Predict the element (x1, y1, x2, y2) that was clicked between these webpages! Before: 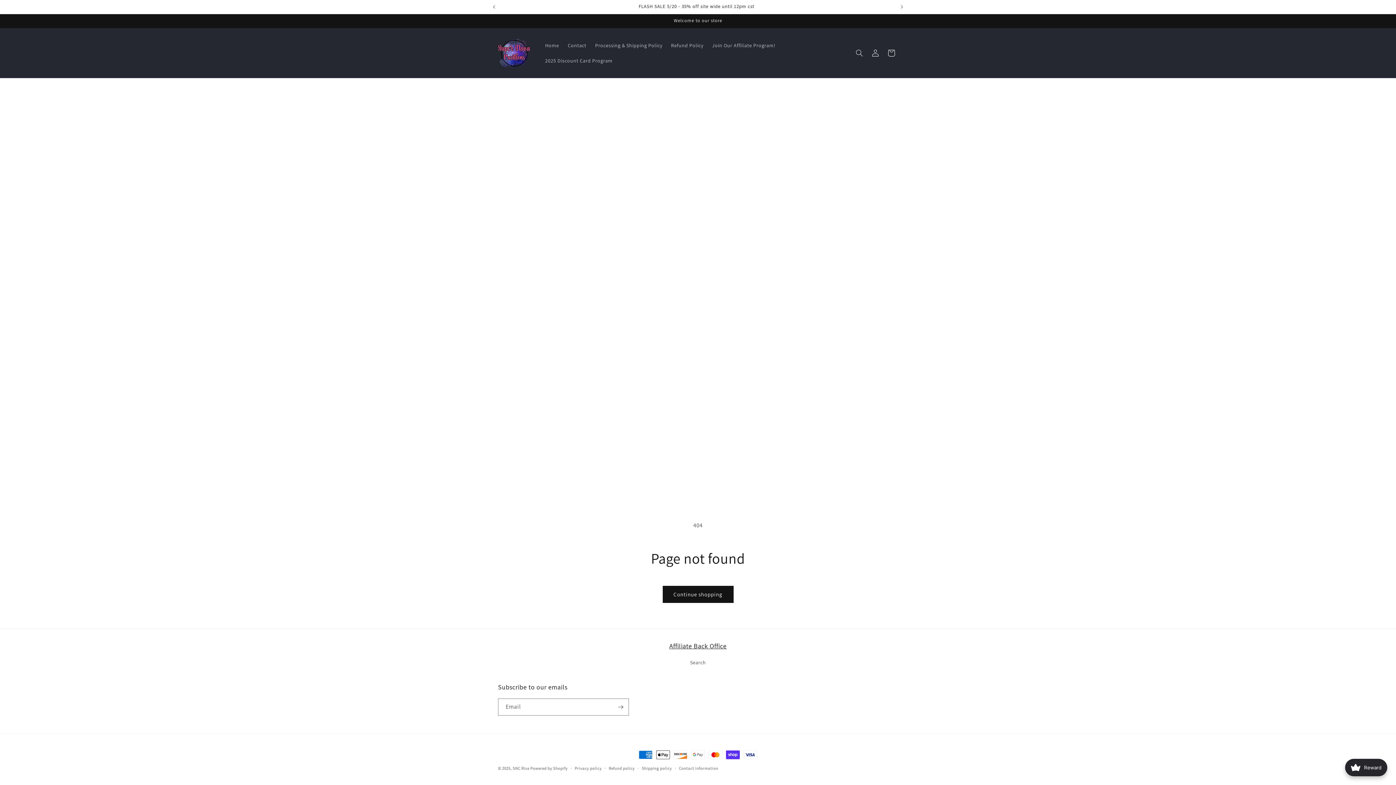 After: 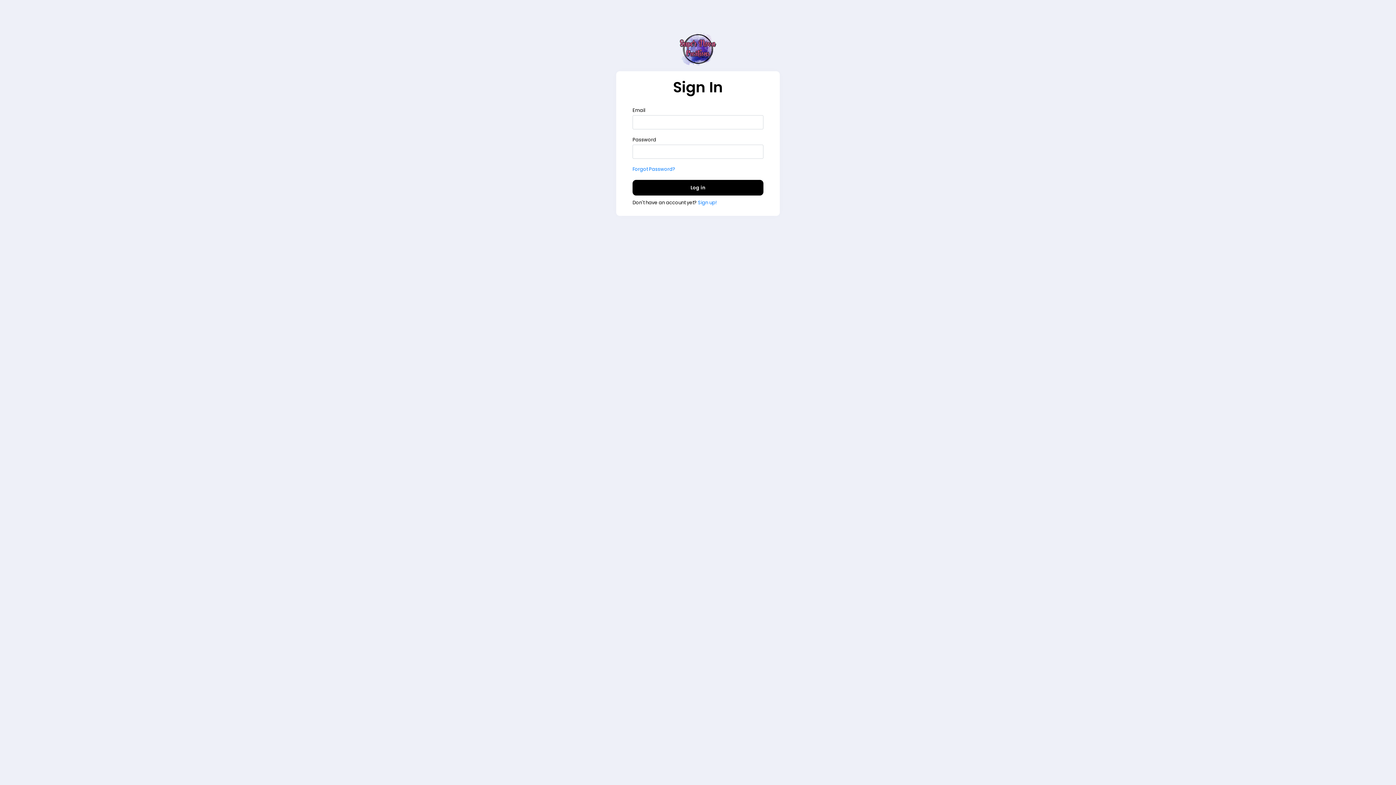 Action: label: Affiliate Back Office bbox: (669, 642, 726, 650)